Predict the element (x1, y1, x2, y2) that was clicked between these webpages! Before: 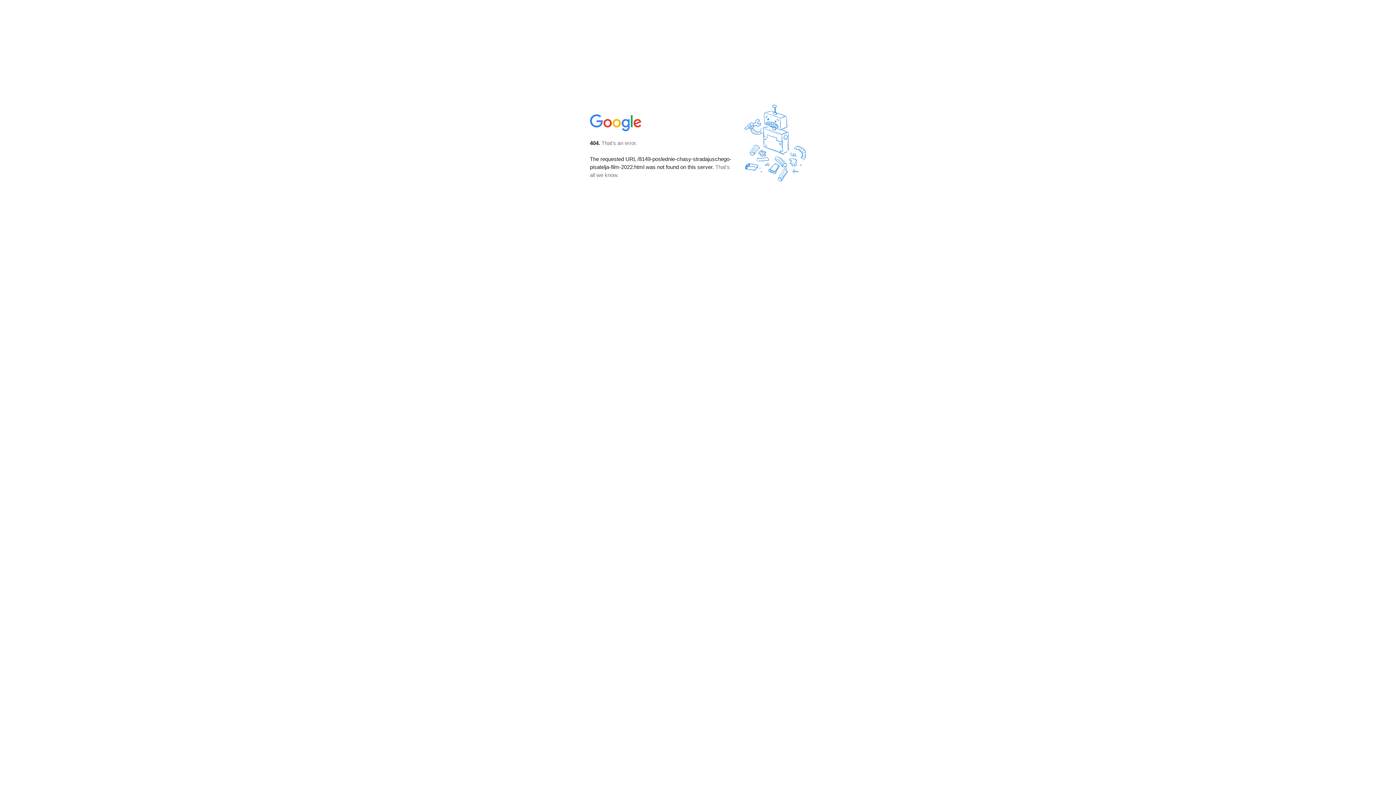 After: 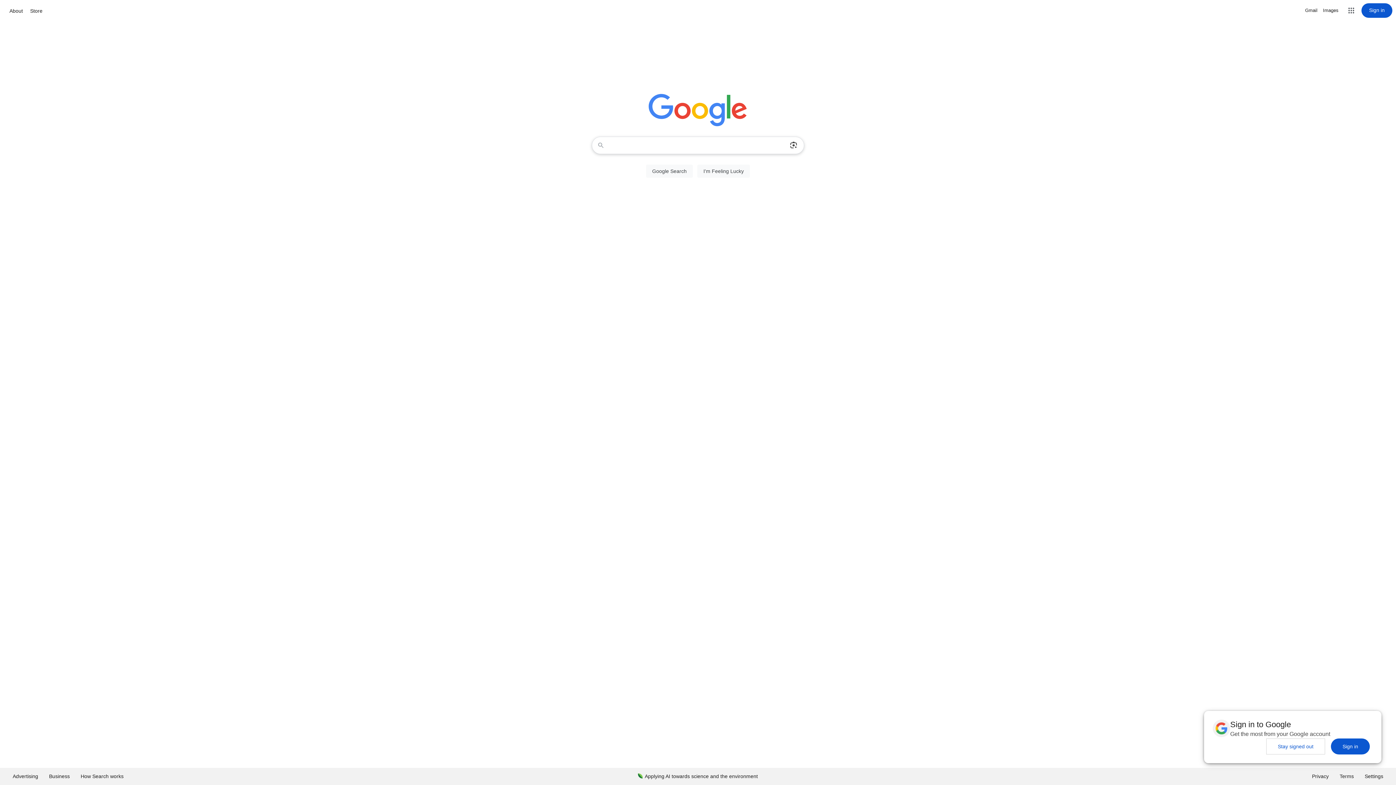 Action: bbox: (590, 127, 642, 134)